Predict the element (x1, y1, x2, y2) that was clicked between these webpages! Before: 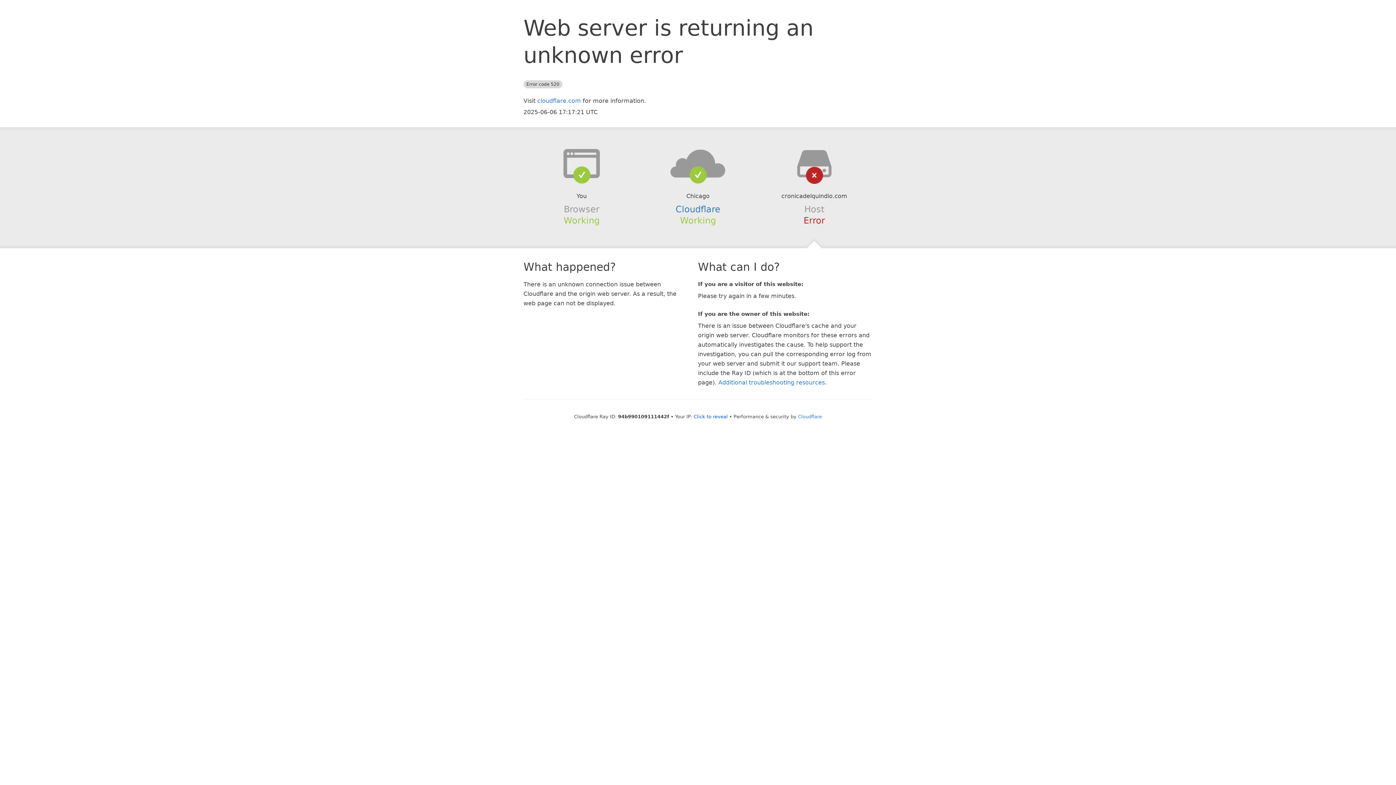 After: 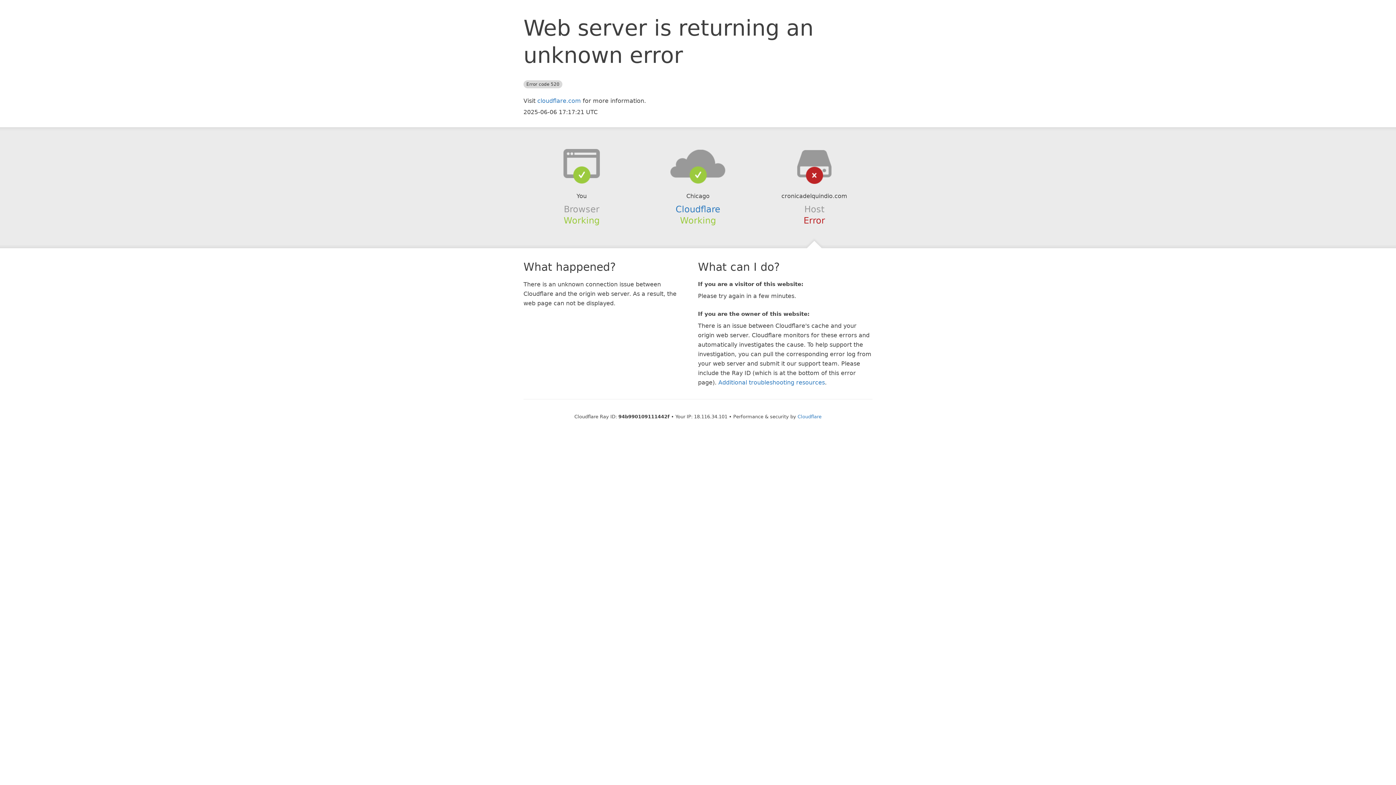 Action: bbox: (693, 414, 728, 419) label: Click to reveal